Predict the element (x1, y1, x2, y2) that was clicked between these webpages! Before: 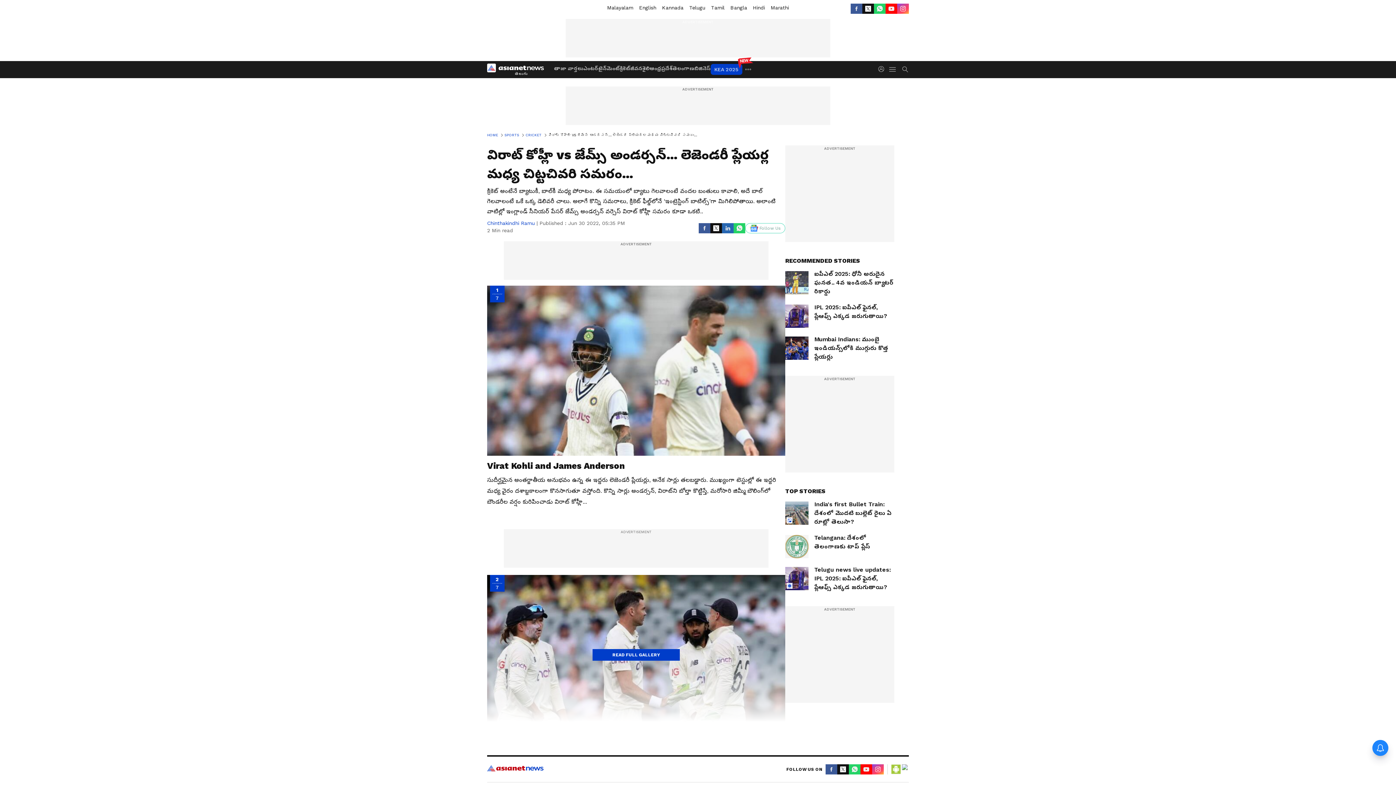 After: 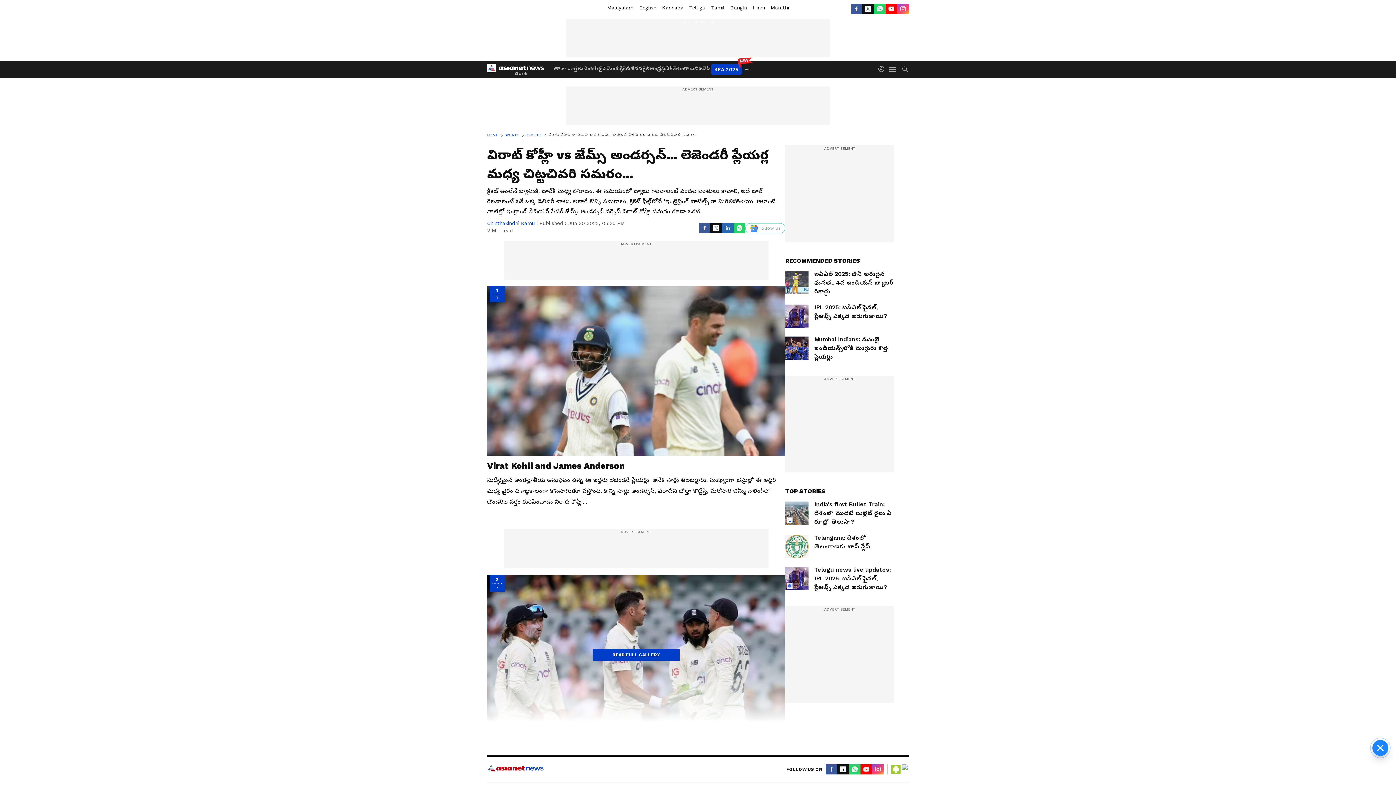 Action: label: KEA 2025 bbox: (710, 64, 742, 74)